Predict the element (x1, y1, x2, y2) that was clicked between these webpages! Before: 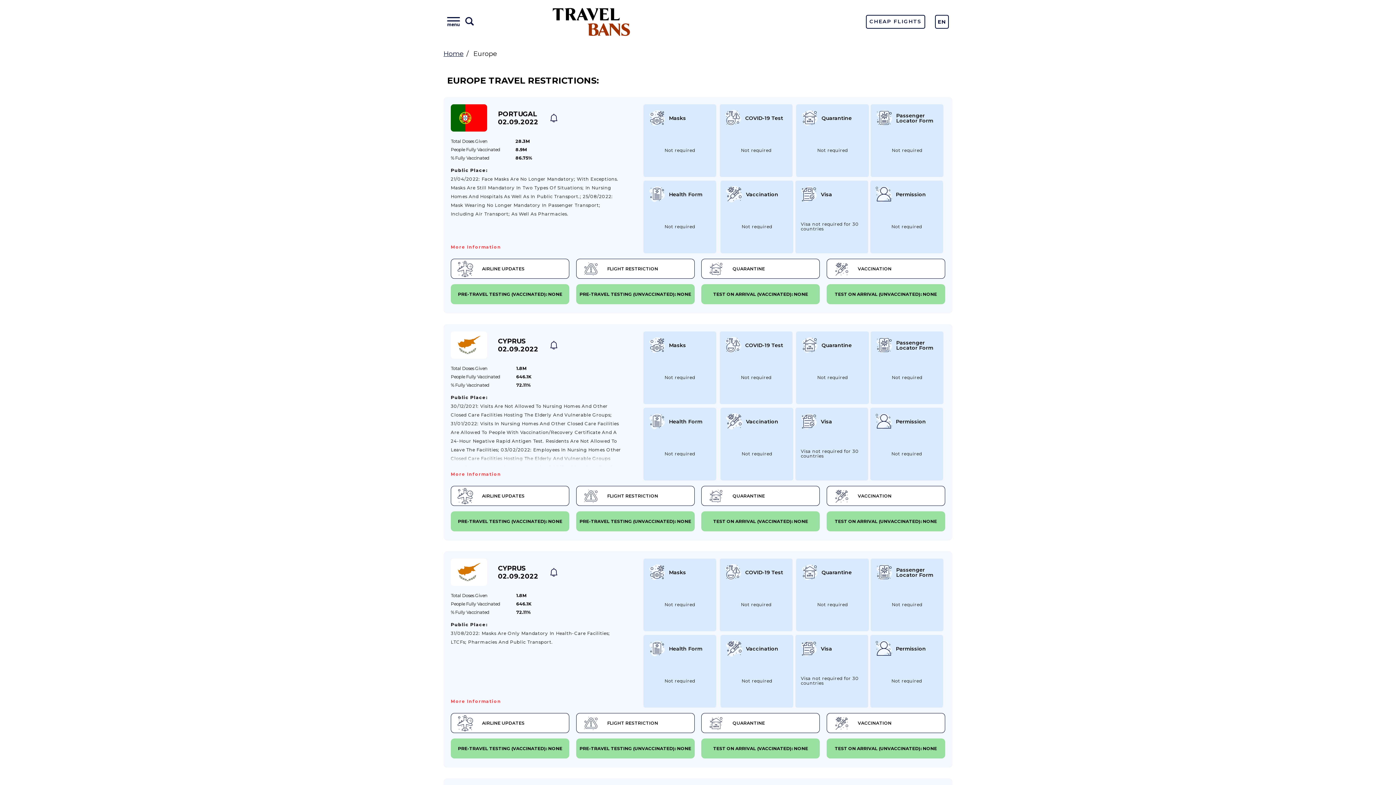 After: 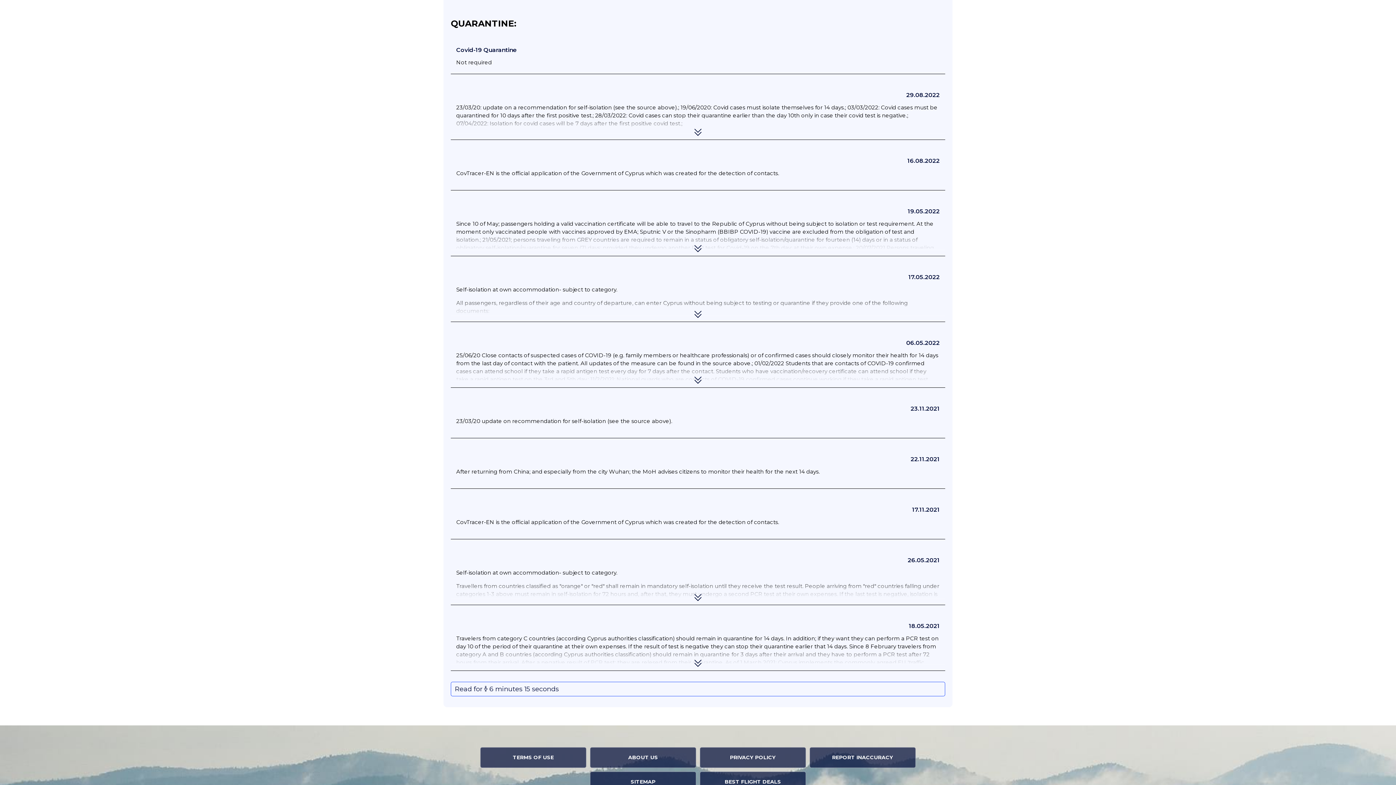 Action: label: Quarantine
Not required bbox: (796, 331, 869, 404)